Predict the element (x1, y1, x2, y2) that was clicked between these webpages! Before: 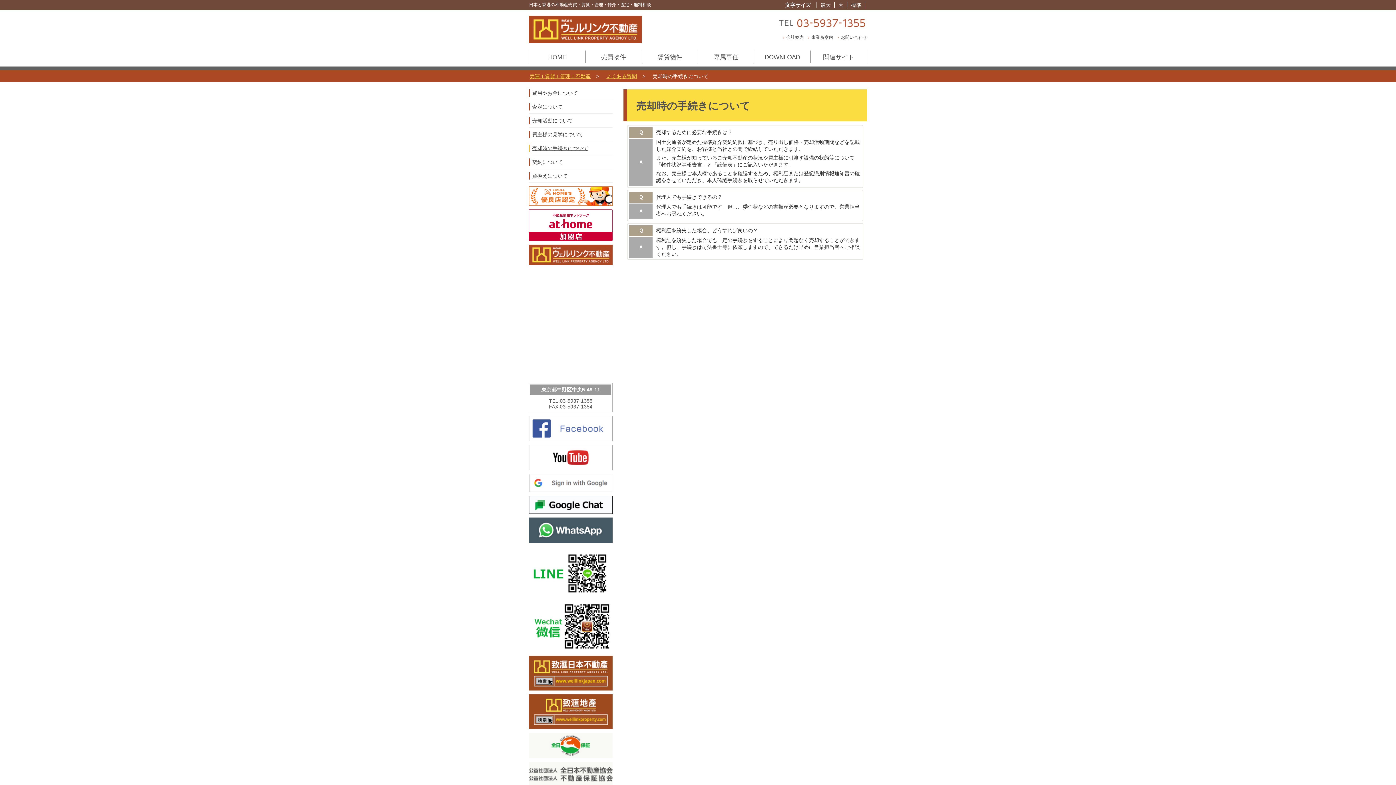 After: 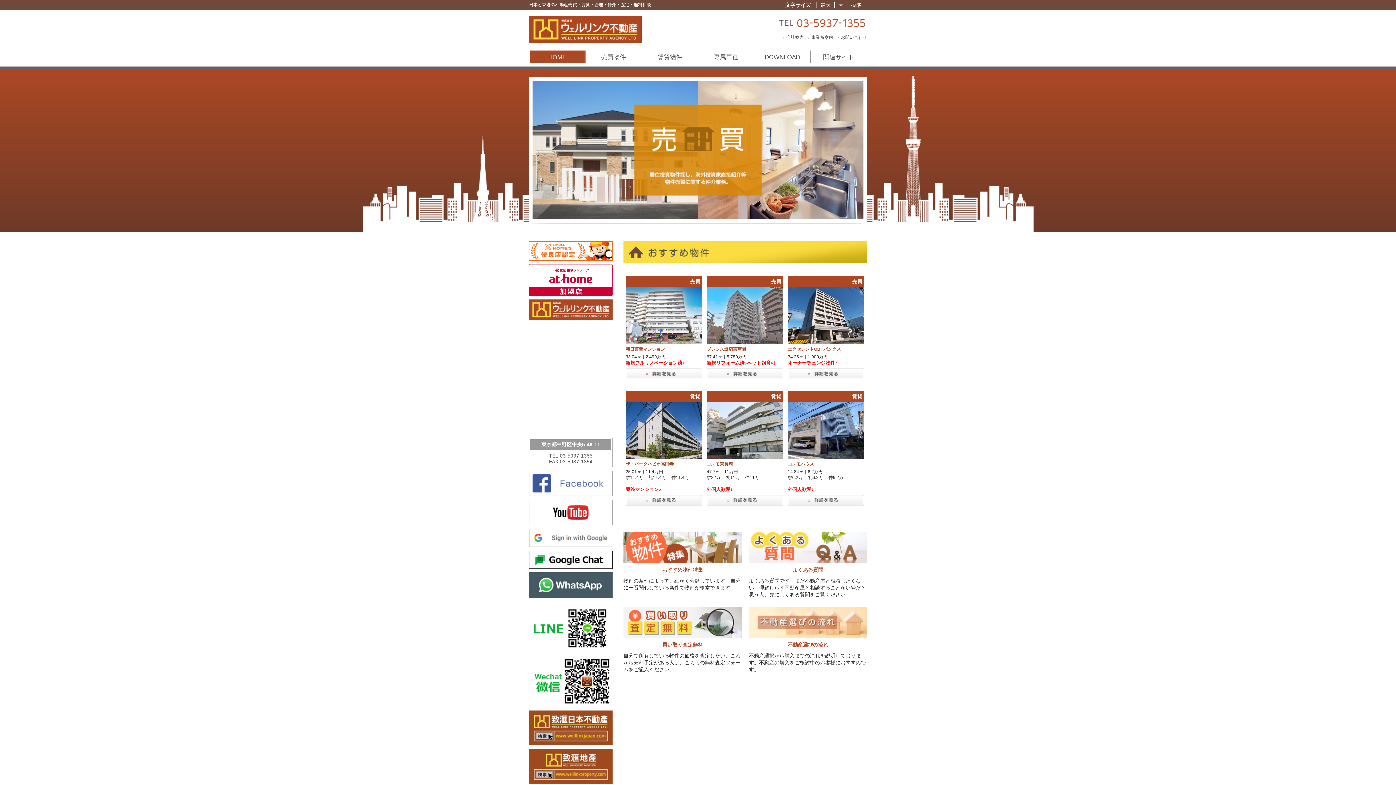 Action: label: HOME bbox: (530, 50, 584, 62)